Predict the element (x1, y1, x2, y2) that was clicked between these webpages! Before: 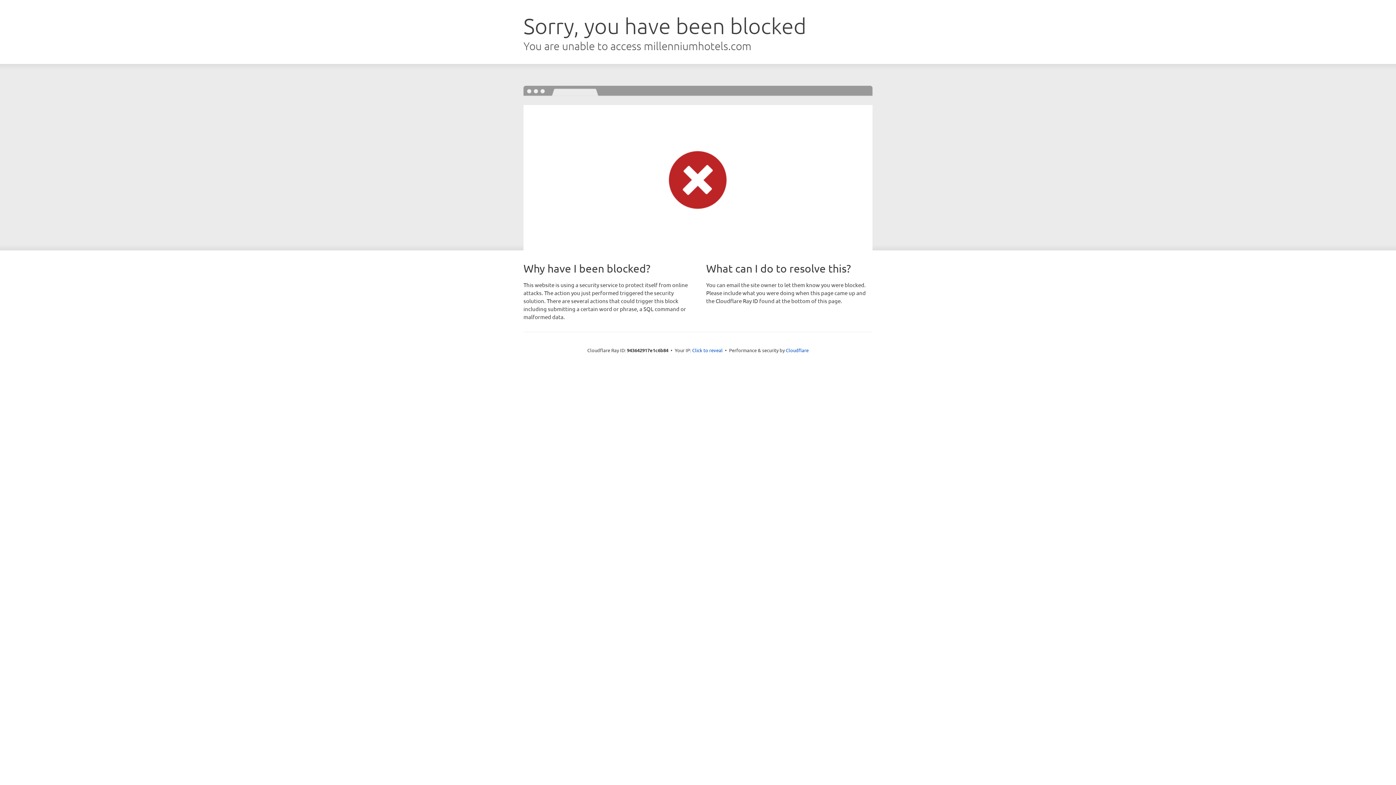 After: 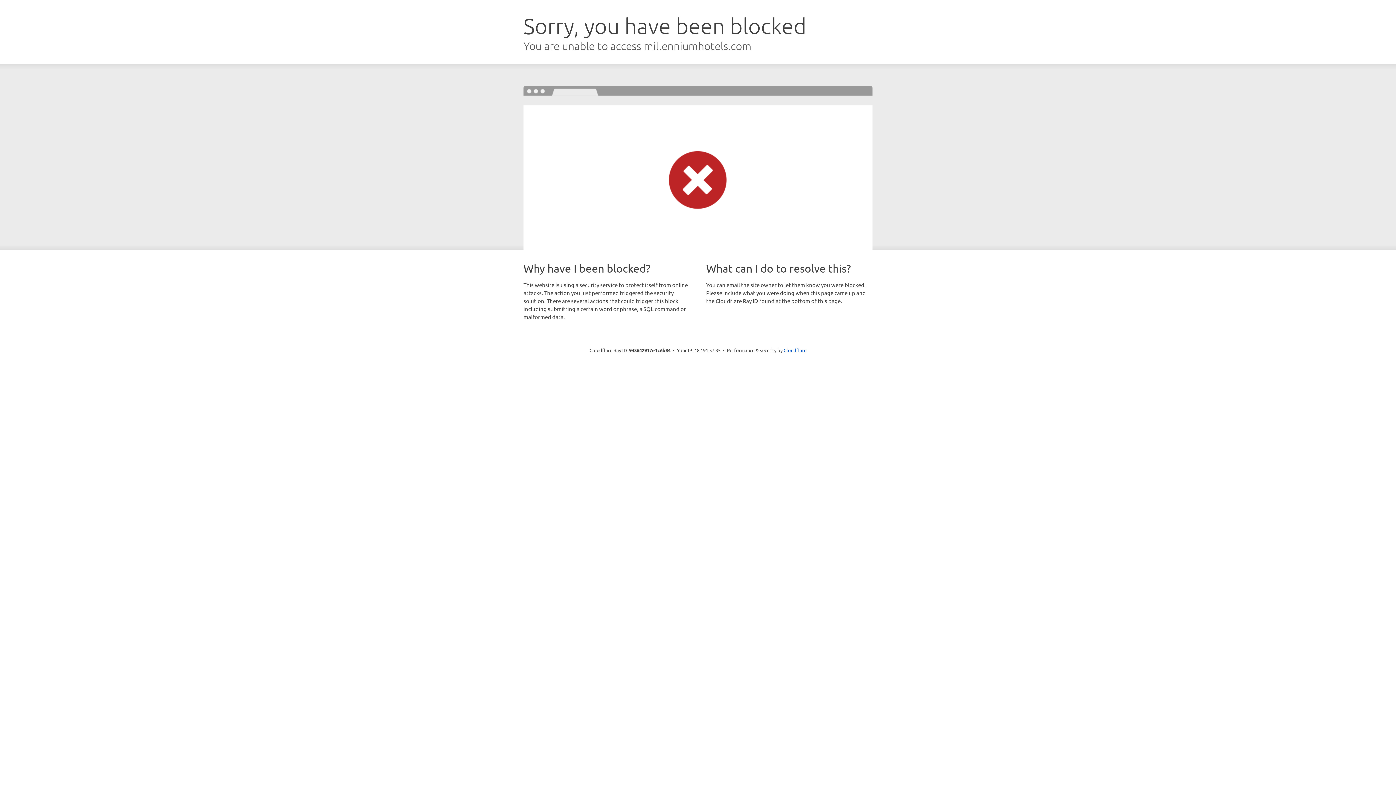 Action: label: Click to reveal bbox: (692, 346, 722, 353)